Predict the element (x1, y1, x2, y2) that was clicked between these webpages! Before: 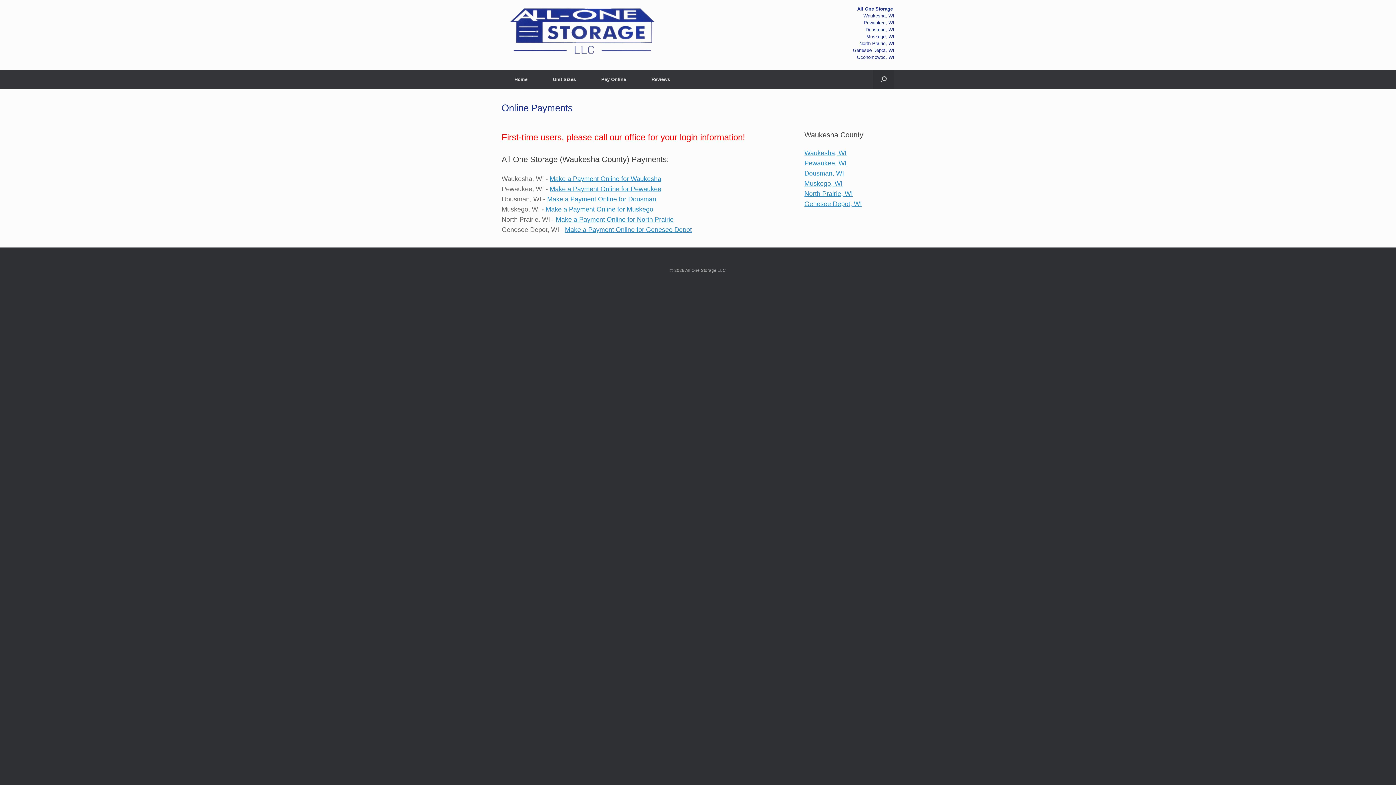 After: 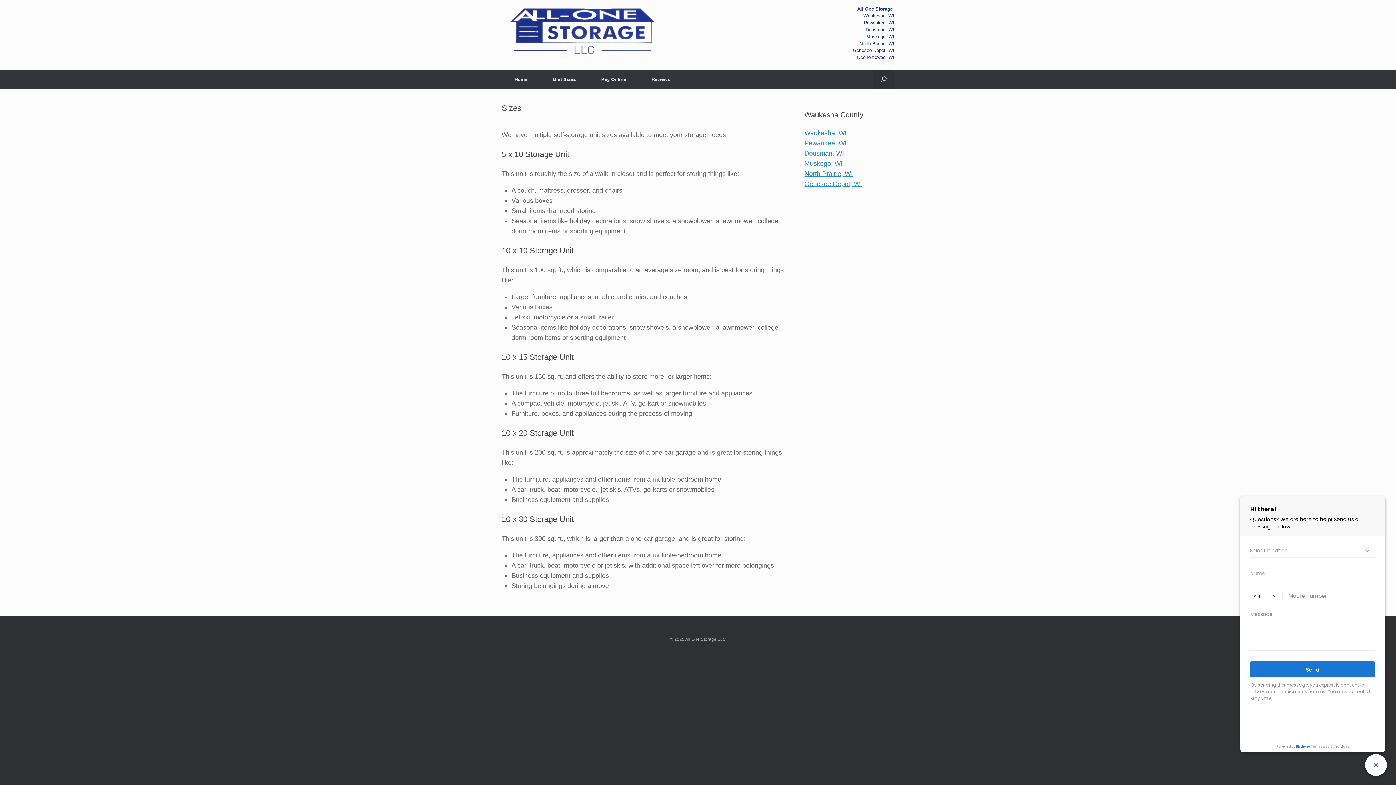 Action: bbox: (540, 69, 588, 88) label: Unit Sizes